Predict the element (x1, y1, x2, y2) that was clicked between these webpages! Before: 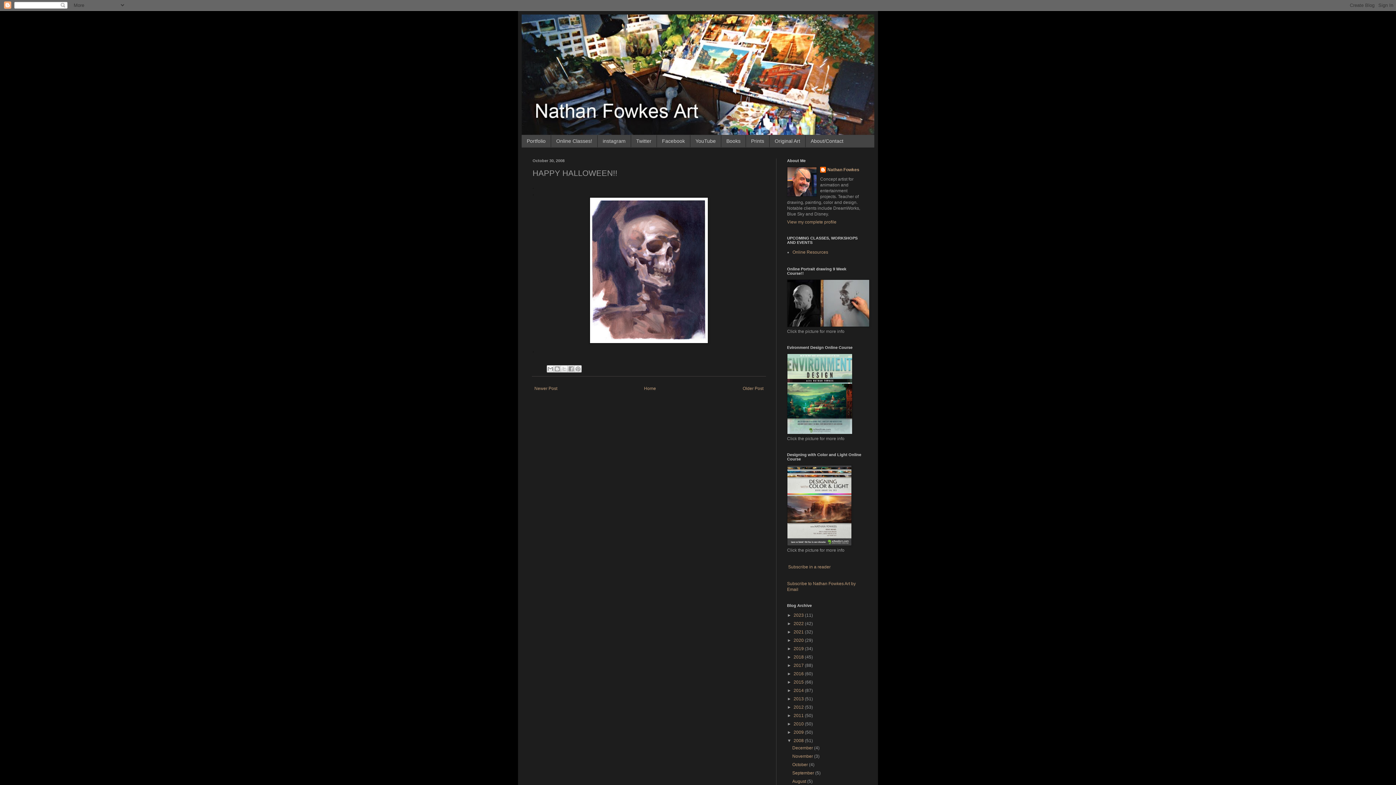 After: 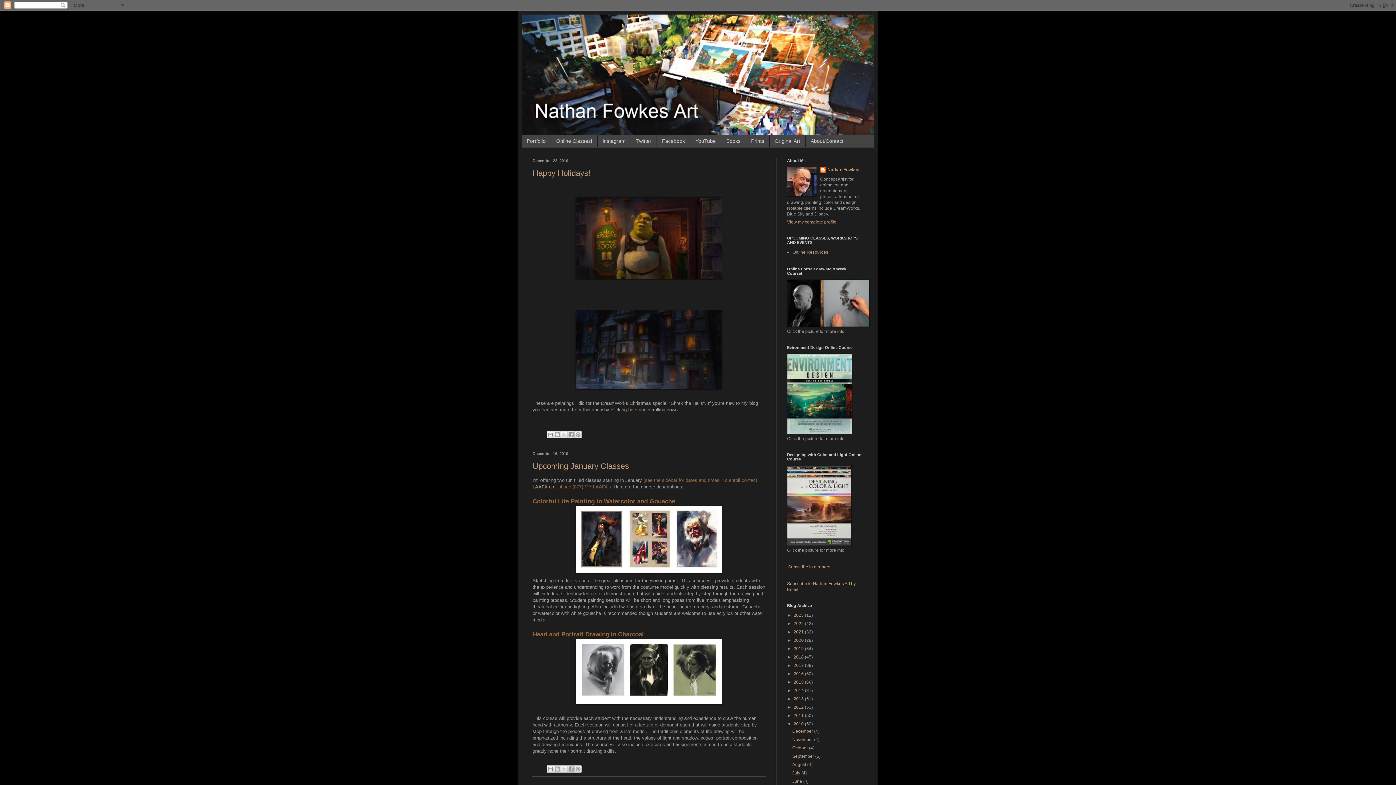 Action: bbox: (793, 721, 805, 726) label: 2010 